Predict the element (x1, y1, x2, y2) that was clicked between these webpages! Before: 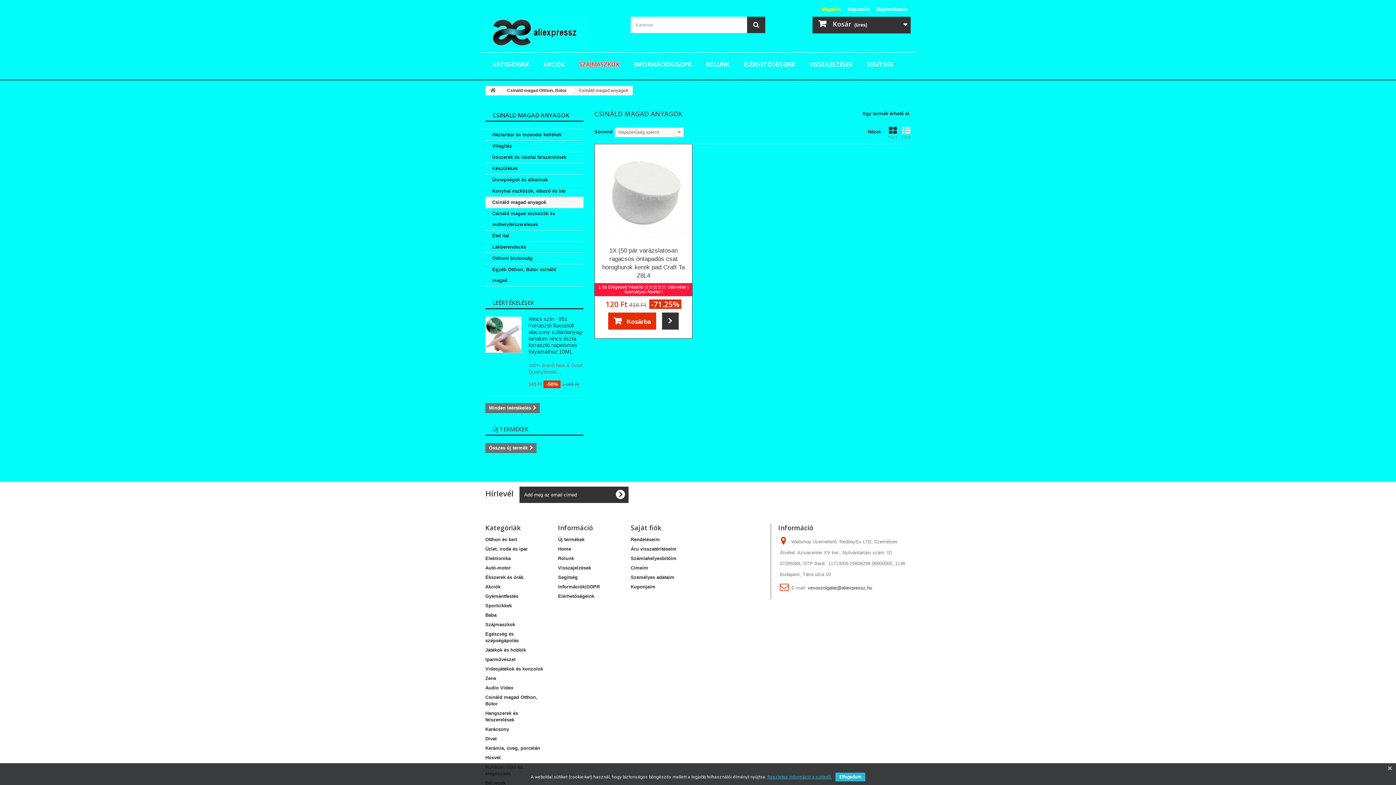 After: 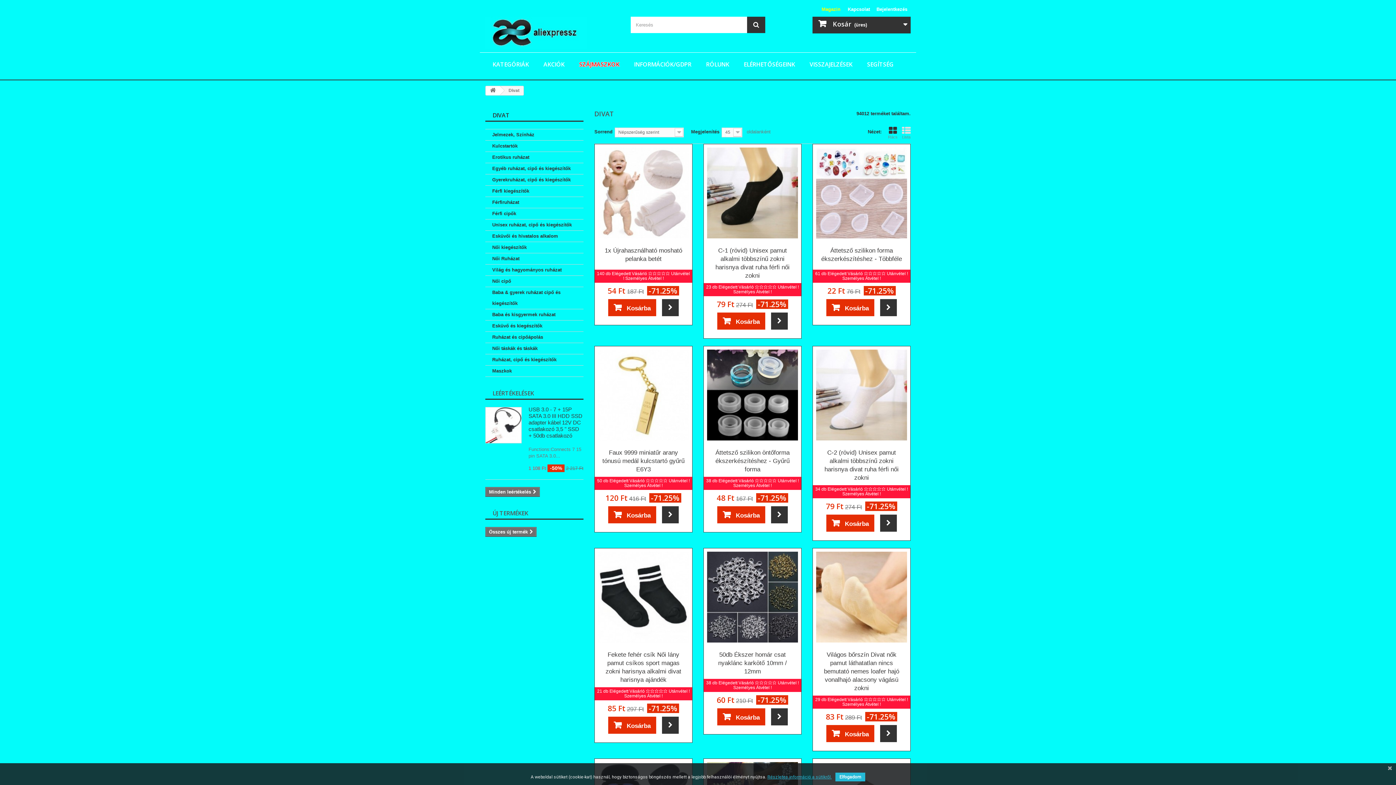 Action: bbox: (485, 736, 496, 741) label: Divat